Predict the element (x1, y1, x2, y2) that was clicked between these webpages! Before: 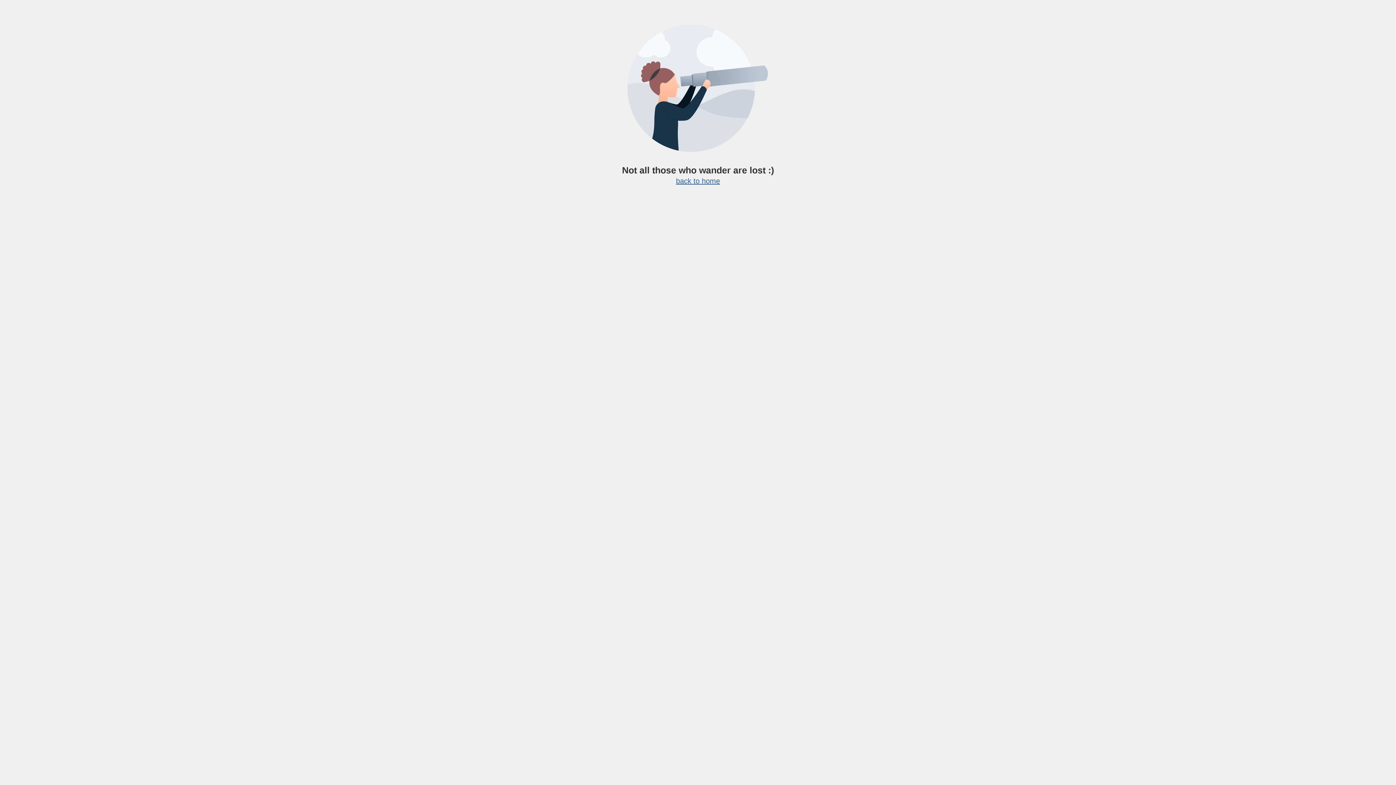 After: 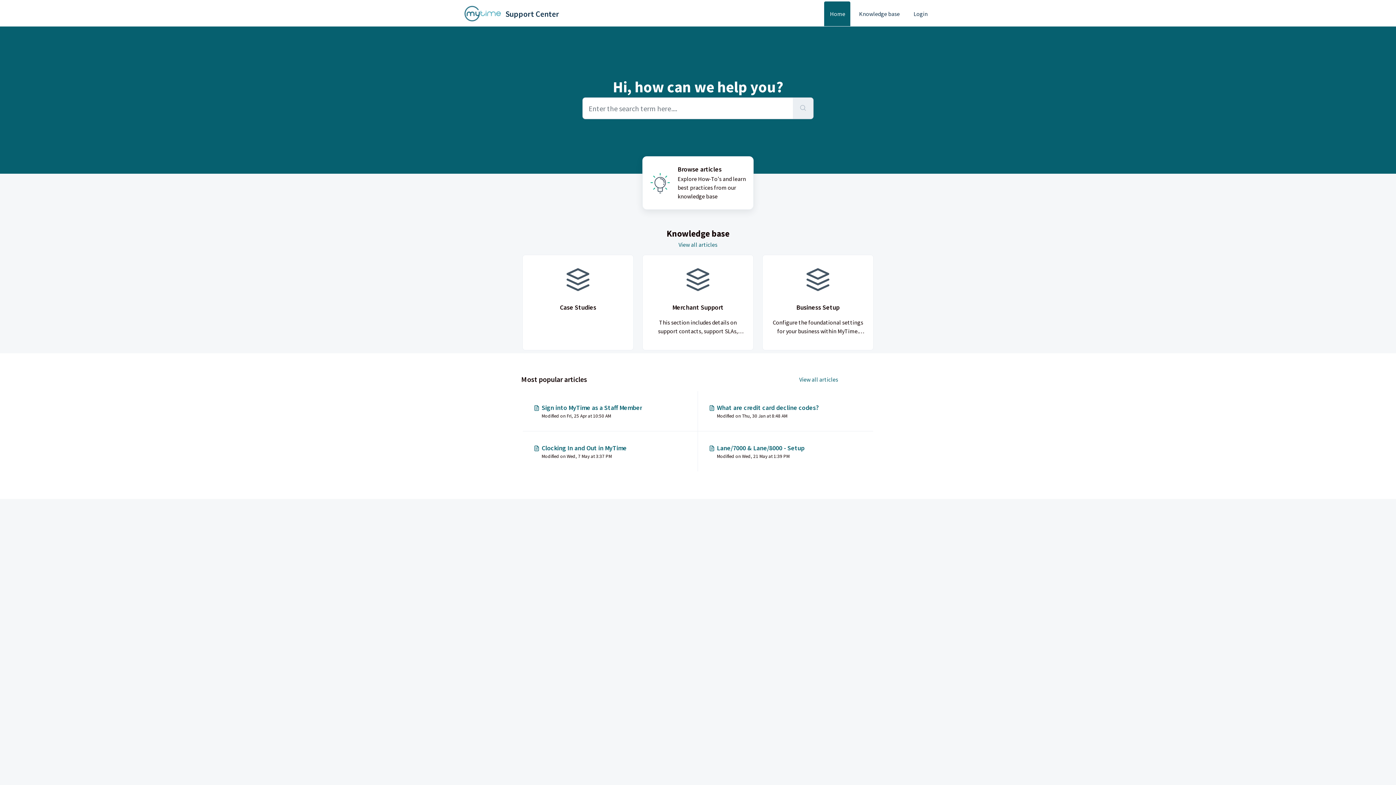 Action: bbox: (676, 177, 720, 185) label: back to home